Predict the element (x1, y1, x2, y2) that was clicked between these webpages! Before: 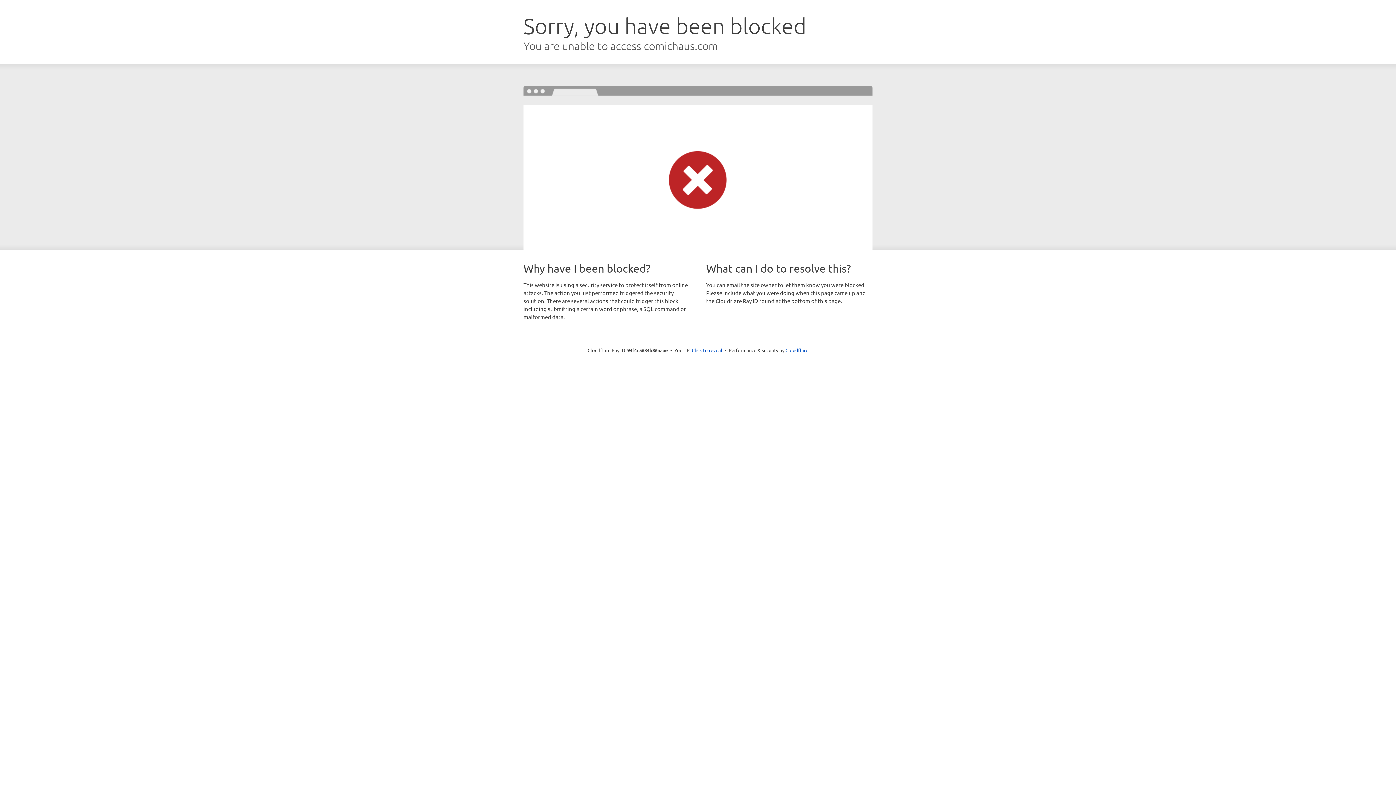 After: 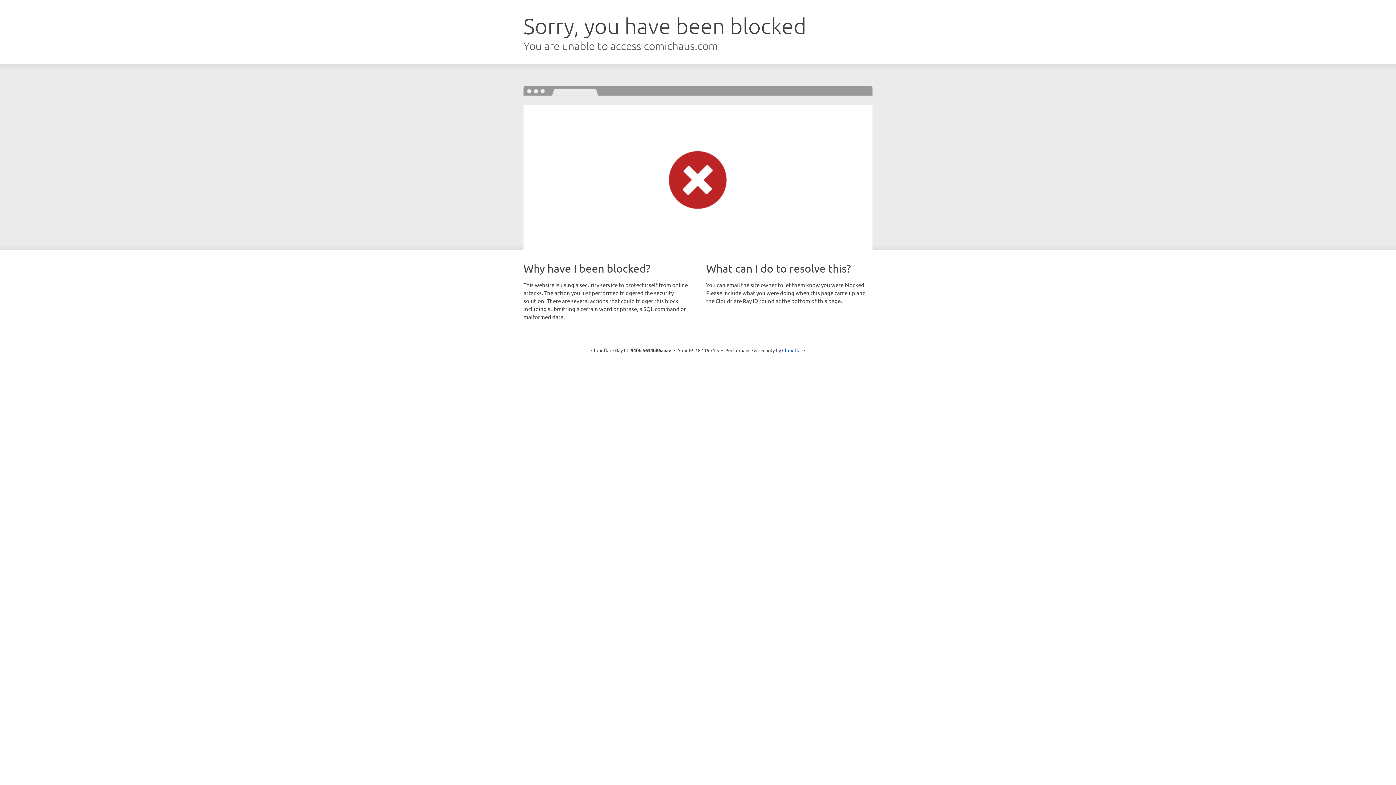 Action: bbox: (692, 346, 722, 353) label: Click to reveal